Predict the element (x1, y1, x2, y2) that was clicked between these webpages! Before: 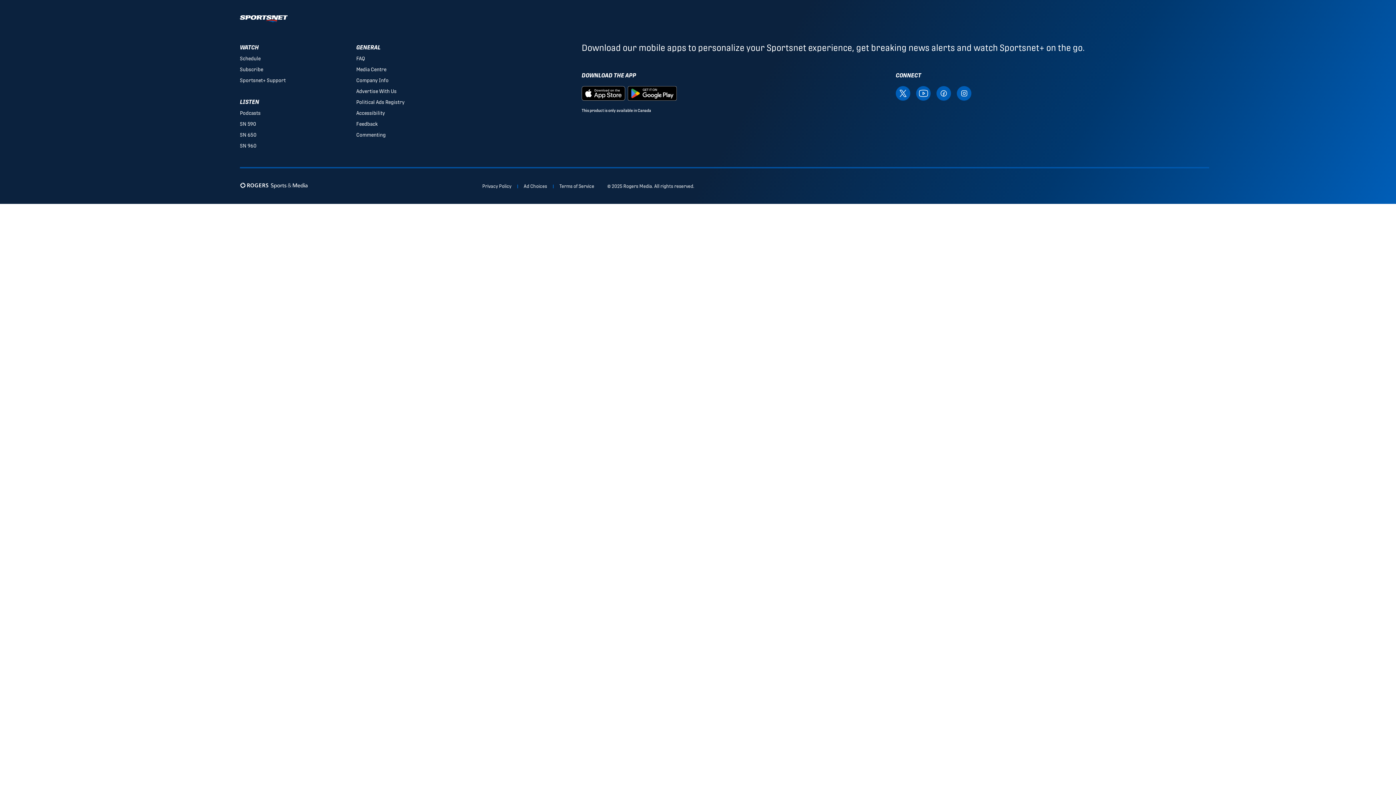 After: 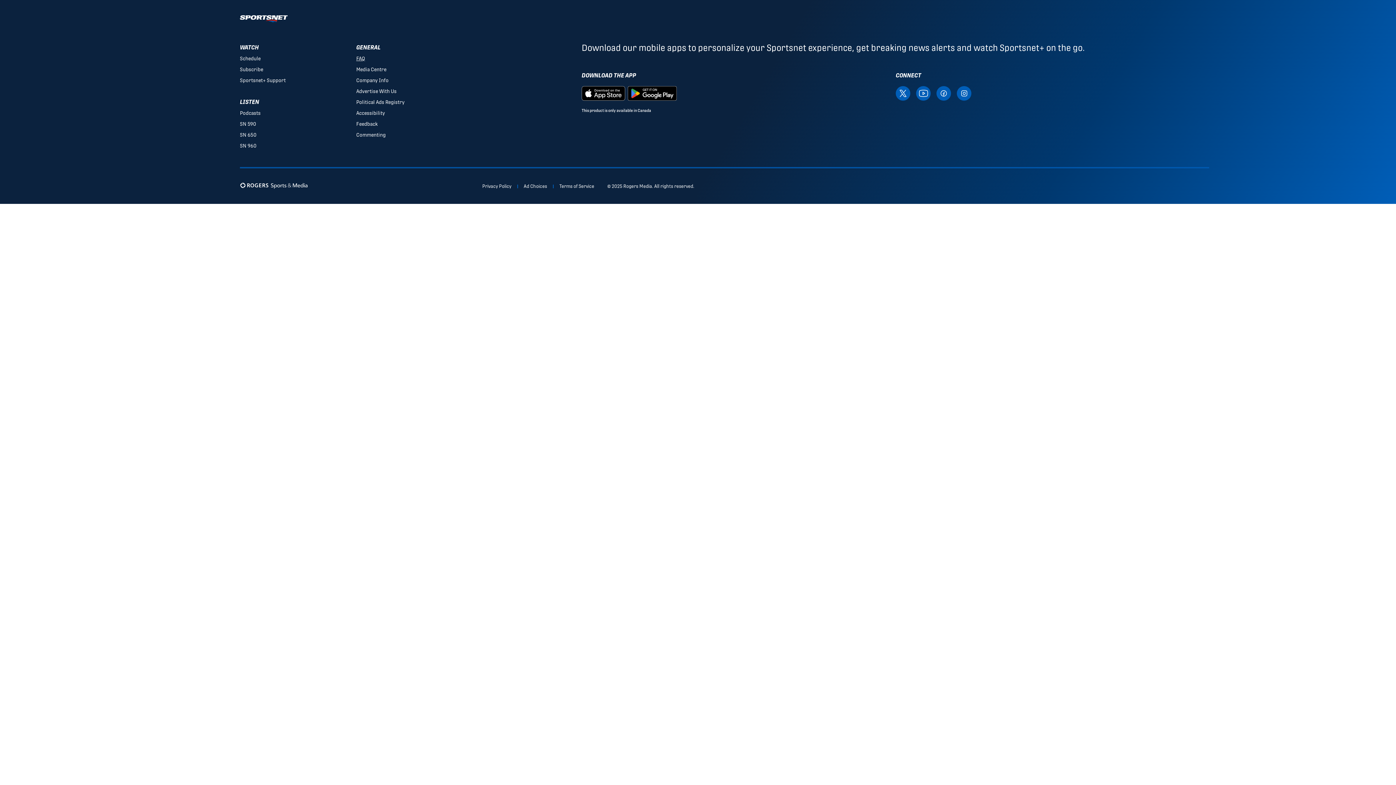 Action: bbox: (356, 55, 365, 61) label: FAQ